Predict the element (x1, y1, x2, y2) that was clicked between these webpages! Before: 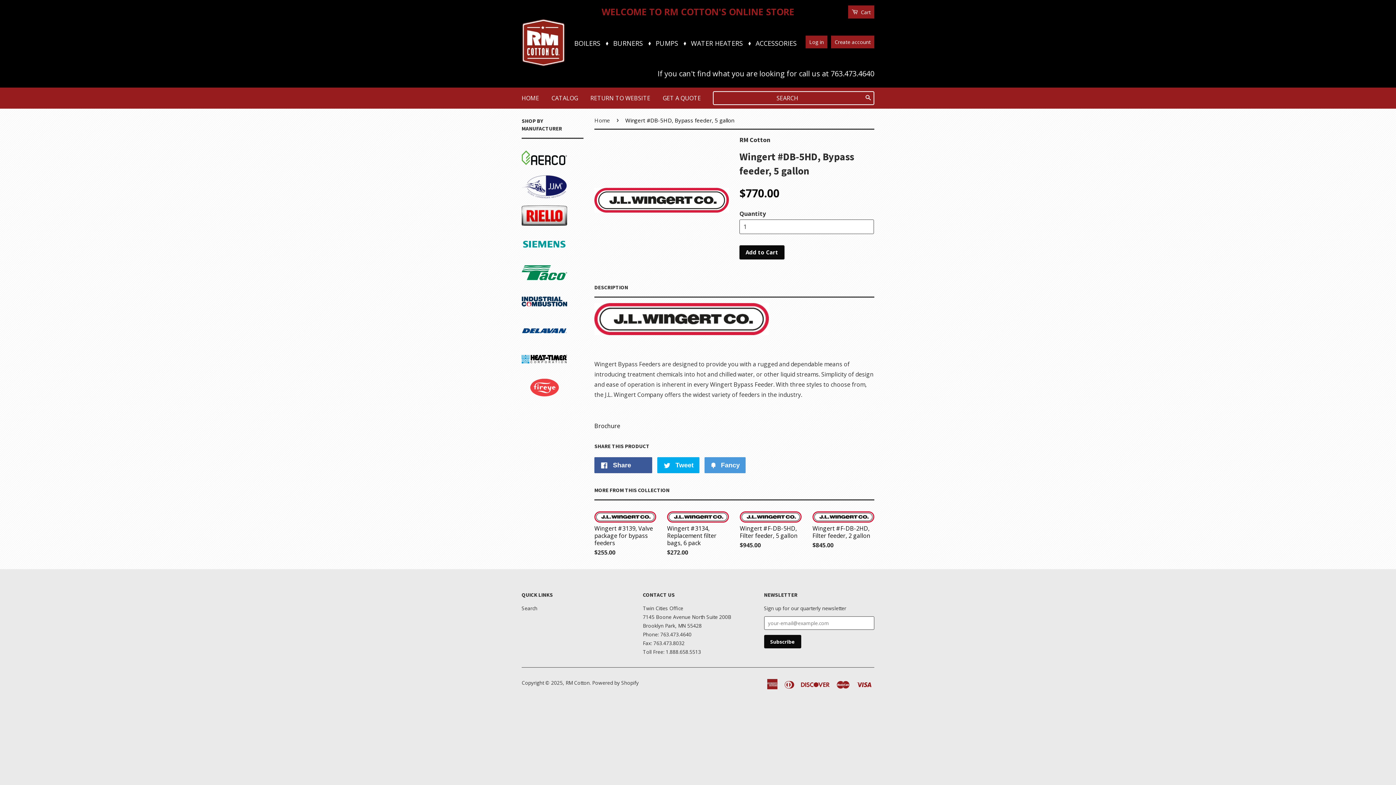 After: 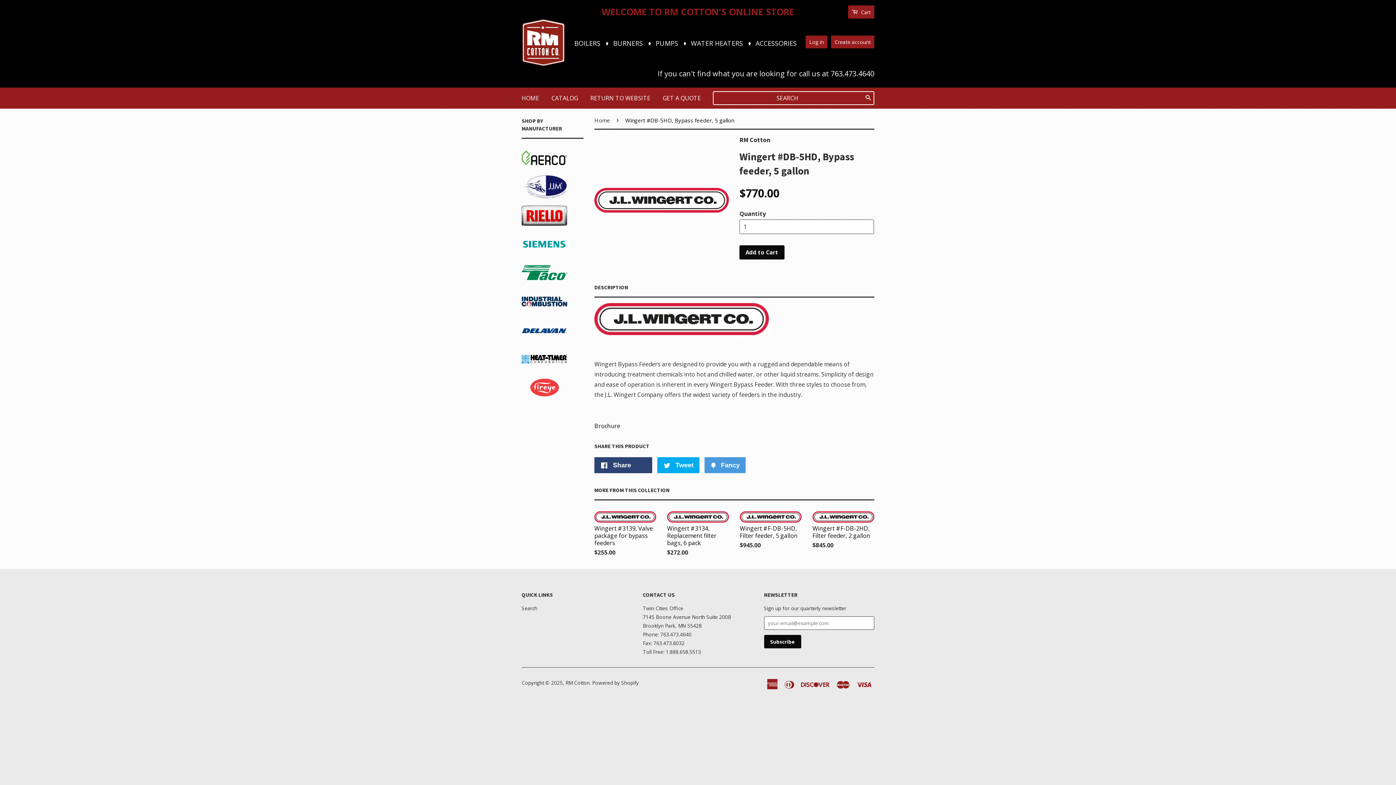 Action: bbox: (594, 457, 652, 473) label:  Share 
Share on Facebook
0